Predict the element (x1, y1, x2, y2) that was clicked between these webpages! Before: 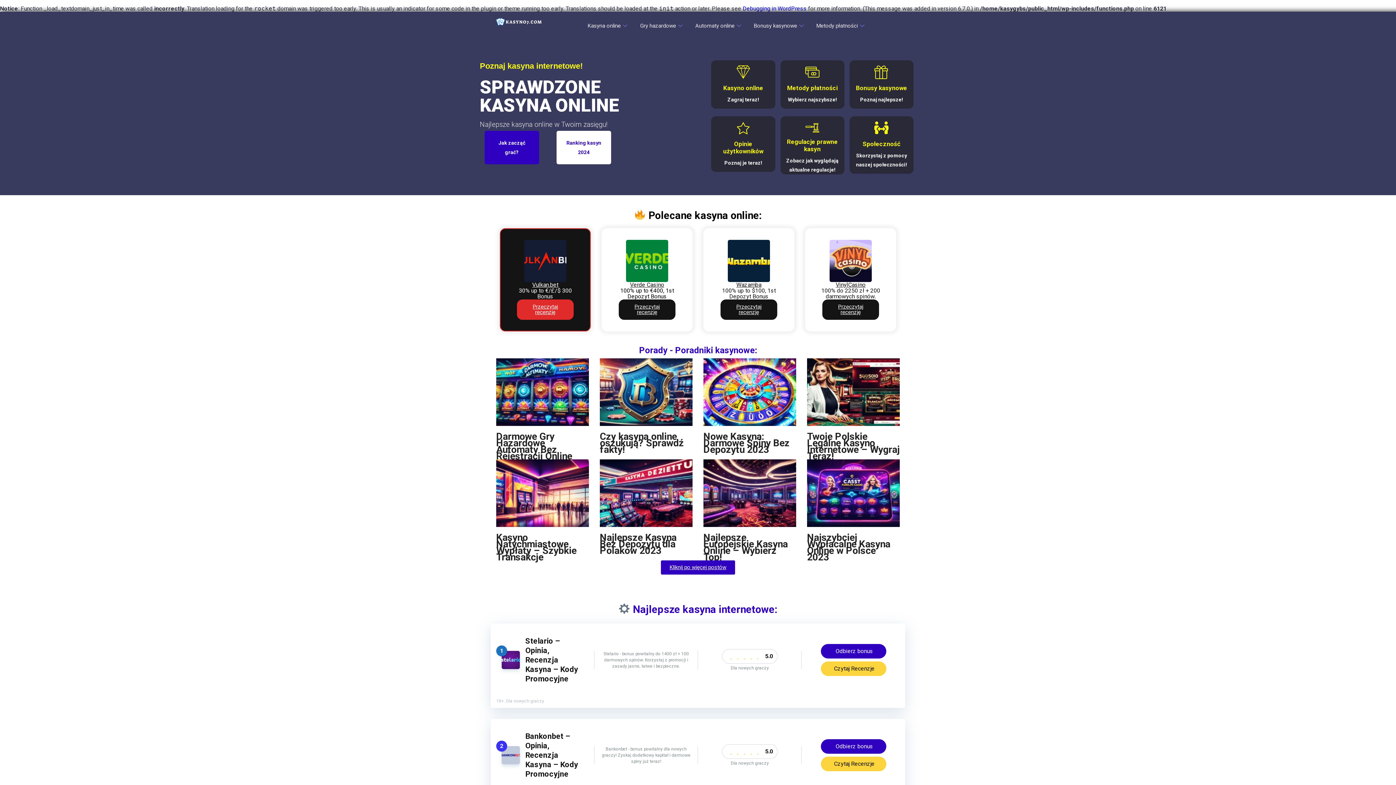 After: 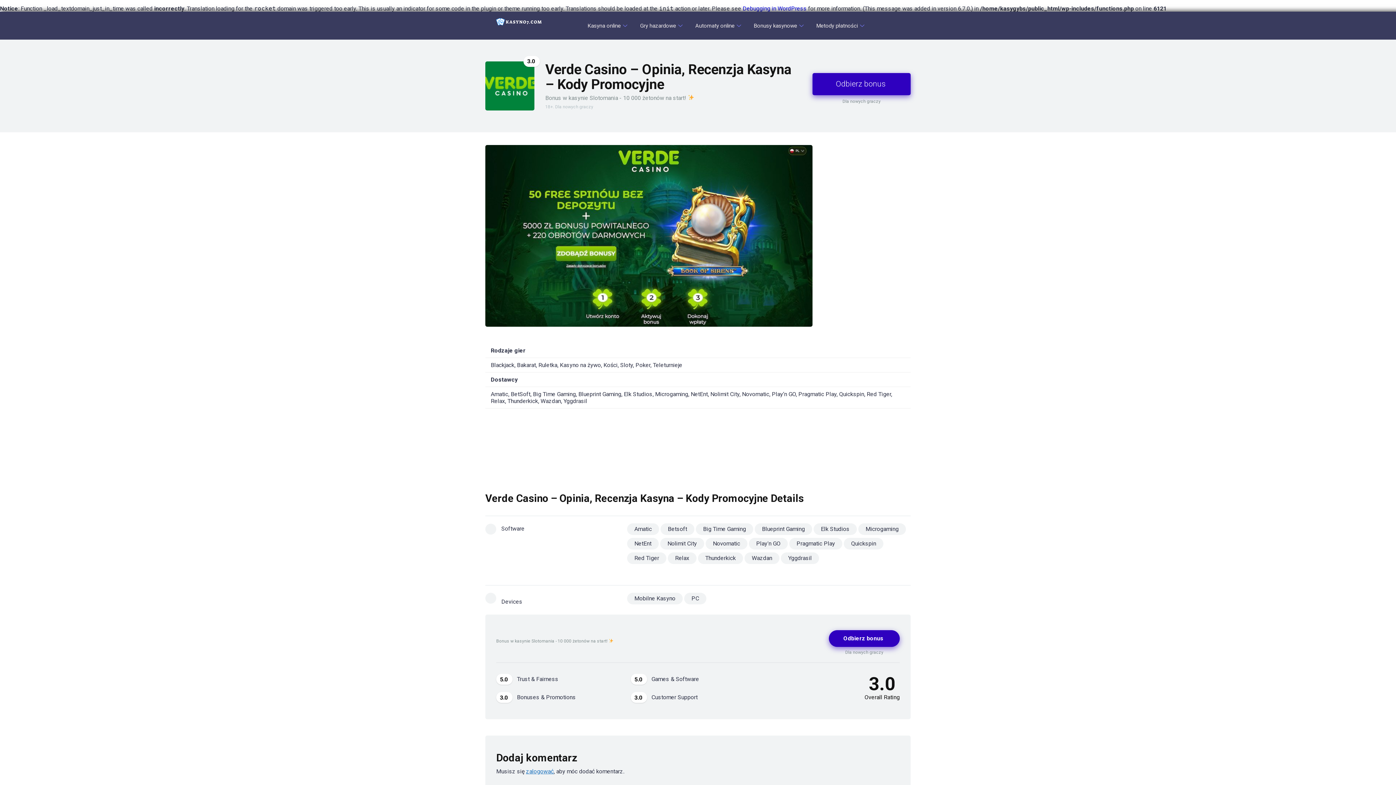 Action: label: Verde Casino bbox: (630, 281, 664, 288)